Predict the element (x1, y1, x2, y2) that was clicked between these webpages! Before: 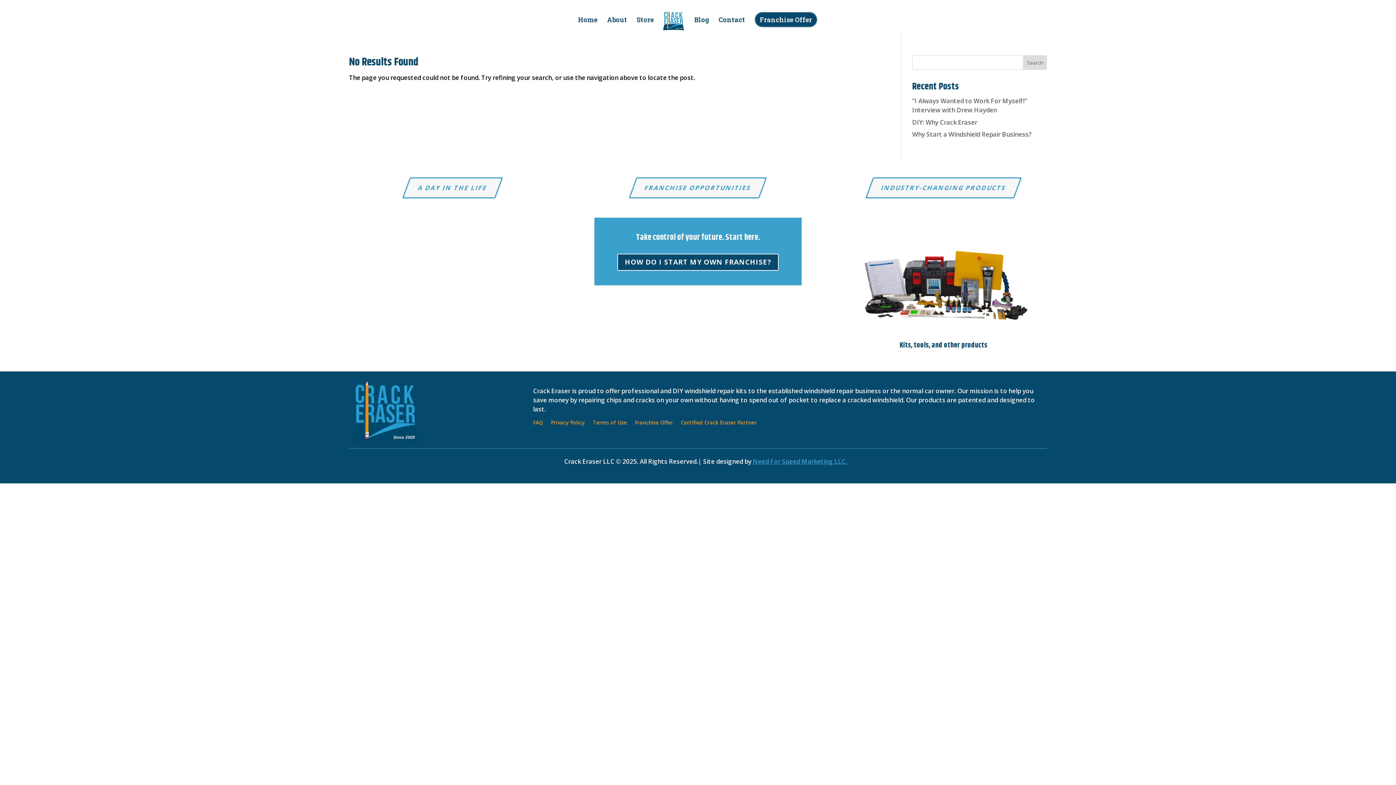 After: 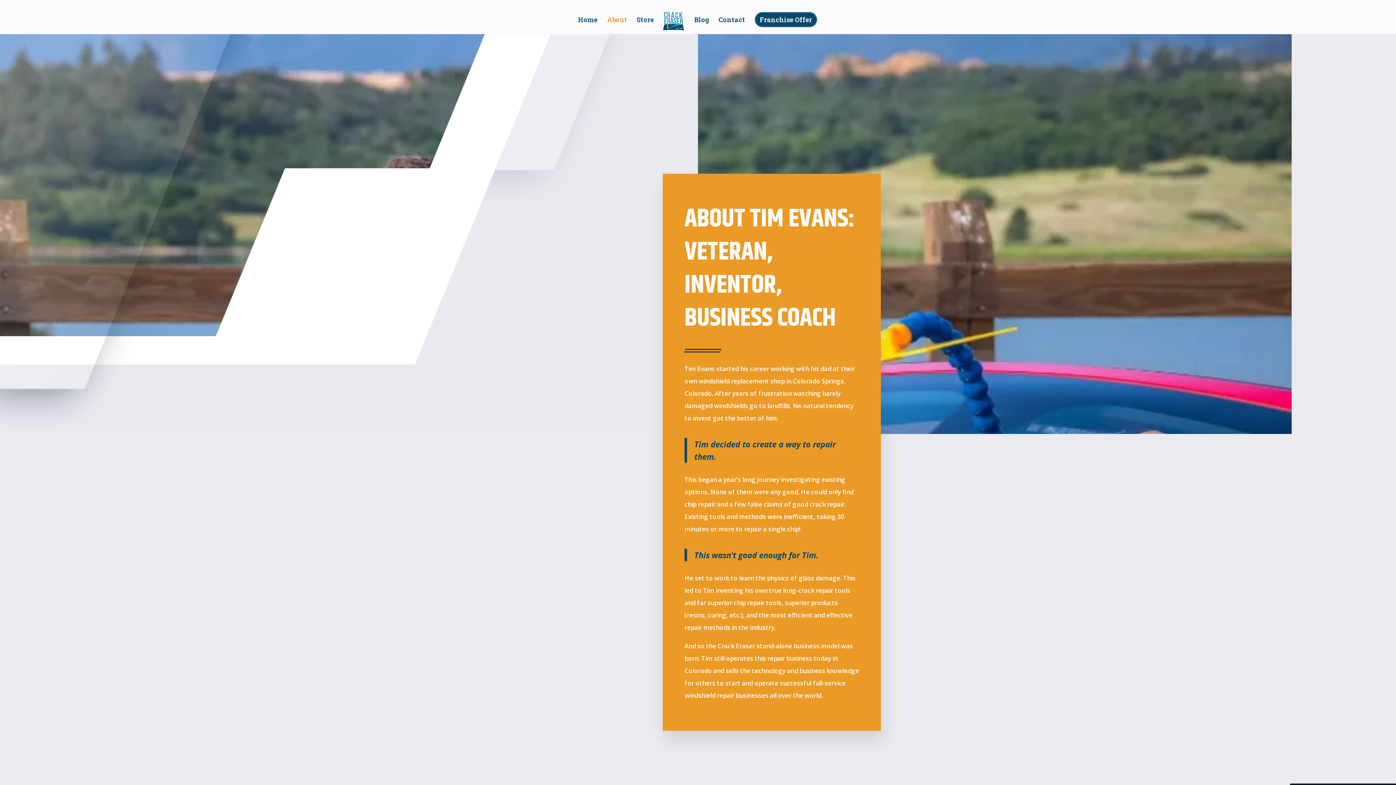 Action: label: About bbox: (607, 17, 627, 34)